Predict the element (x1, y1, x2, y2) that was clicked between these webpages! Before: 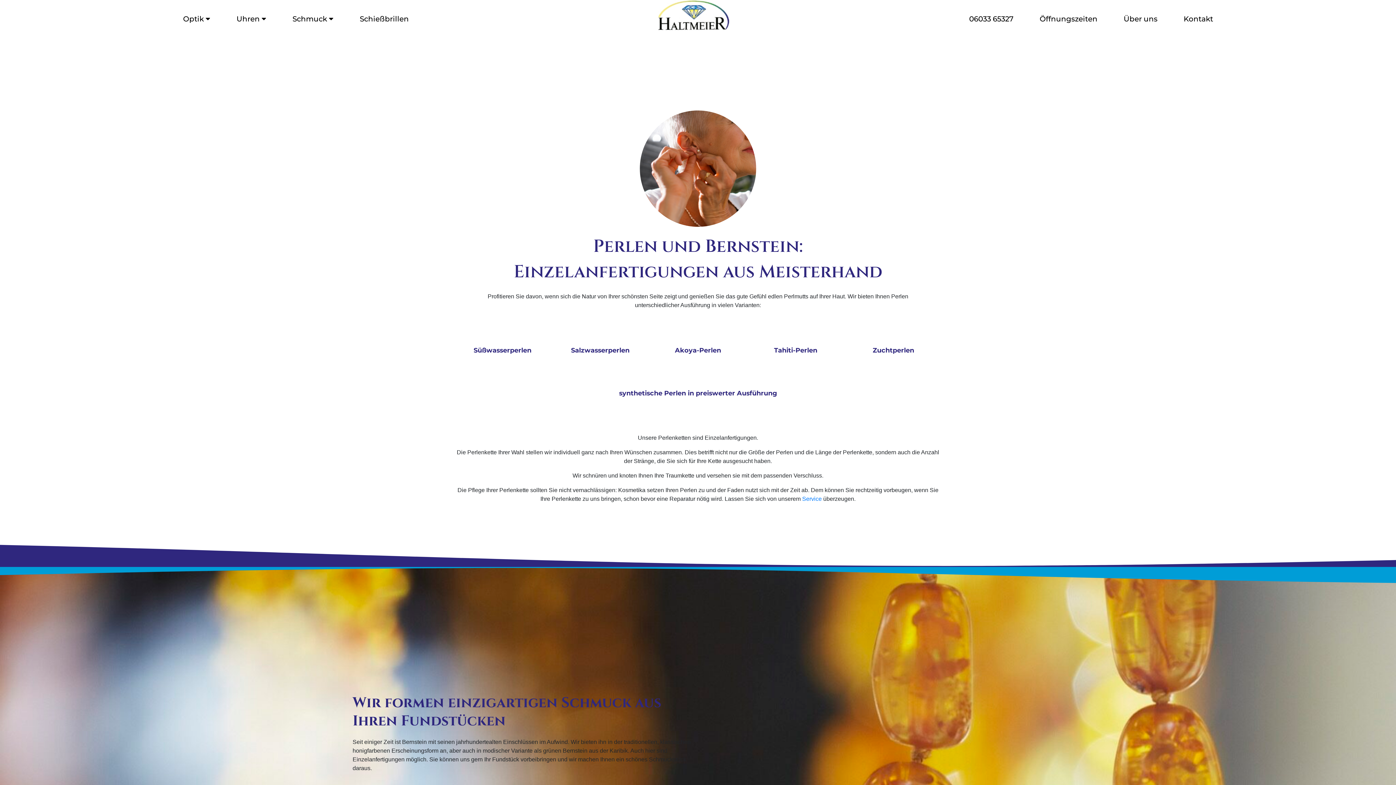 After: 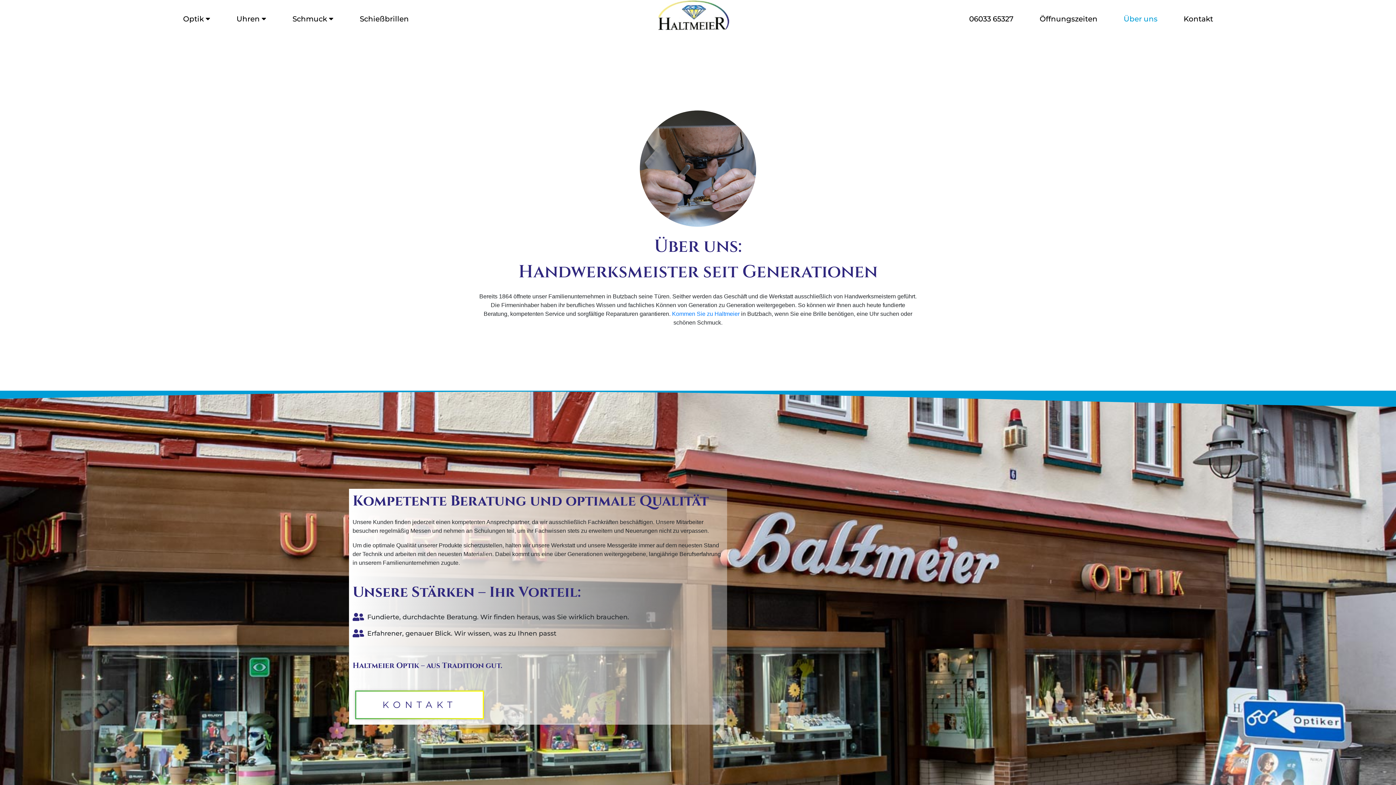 Action: label: Über uns bbox: (1110, 11, 1170, 26)